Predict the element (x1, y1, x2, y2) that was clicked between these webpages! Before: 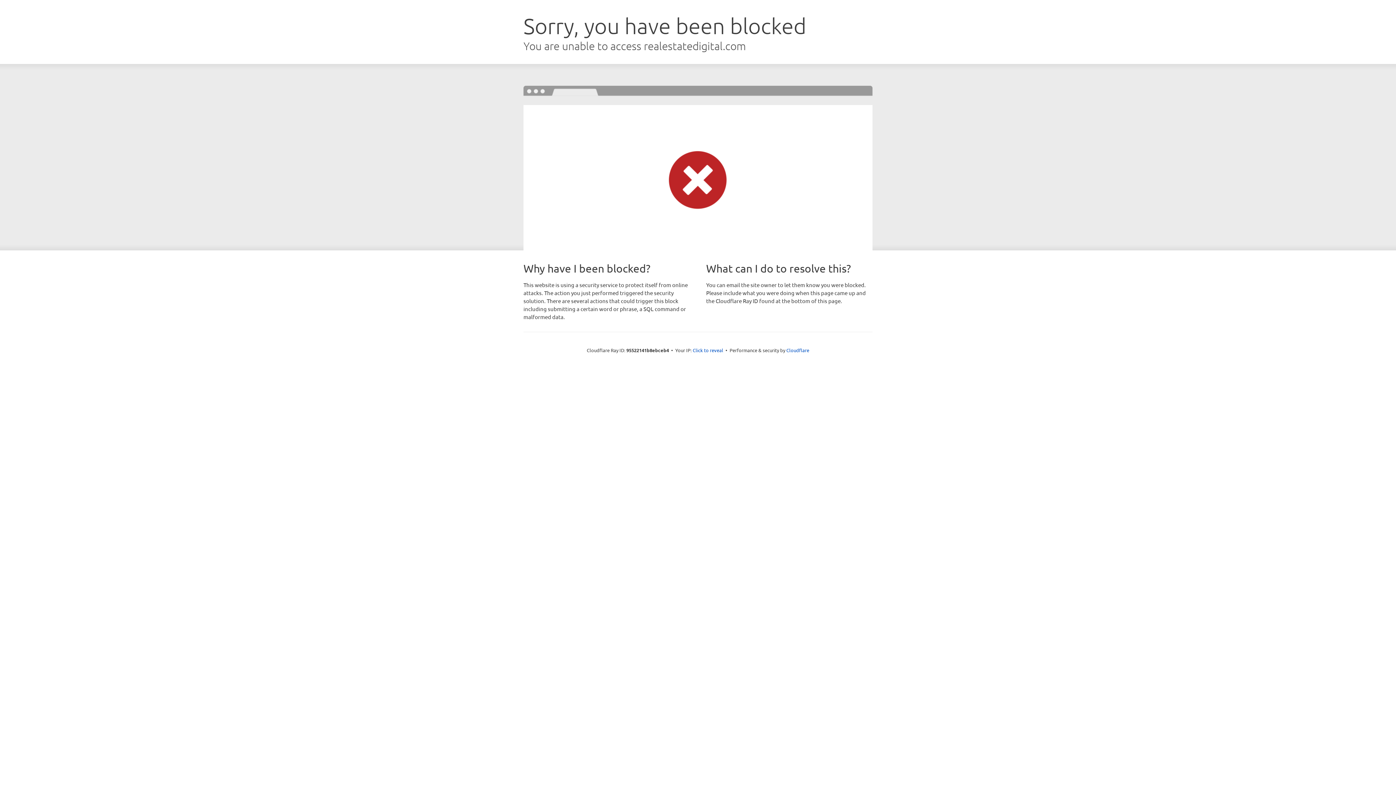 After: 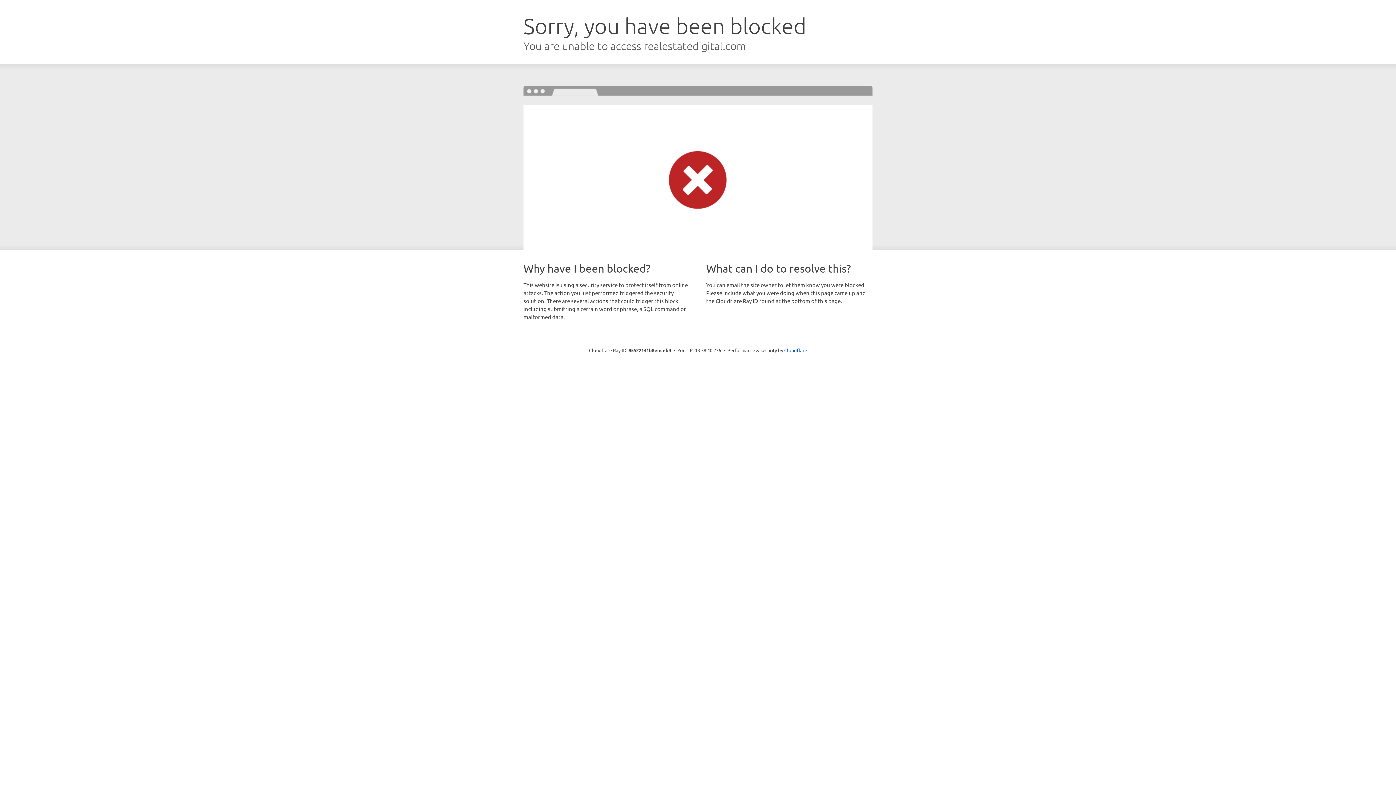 Action: label: Click to reveal bbox: (692, 346, 723, 353)